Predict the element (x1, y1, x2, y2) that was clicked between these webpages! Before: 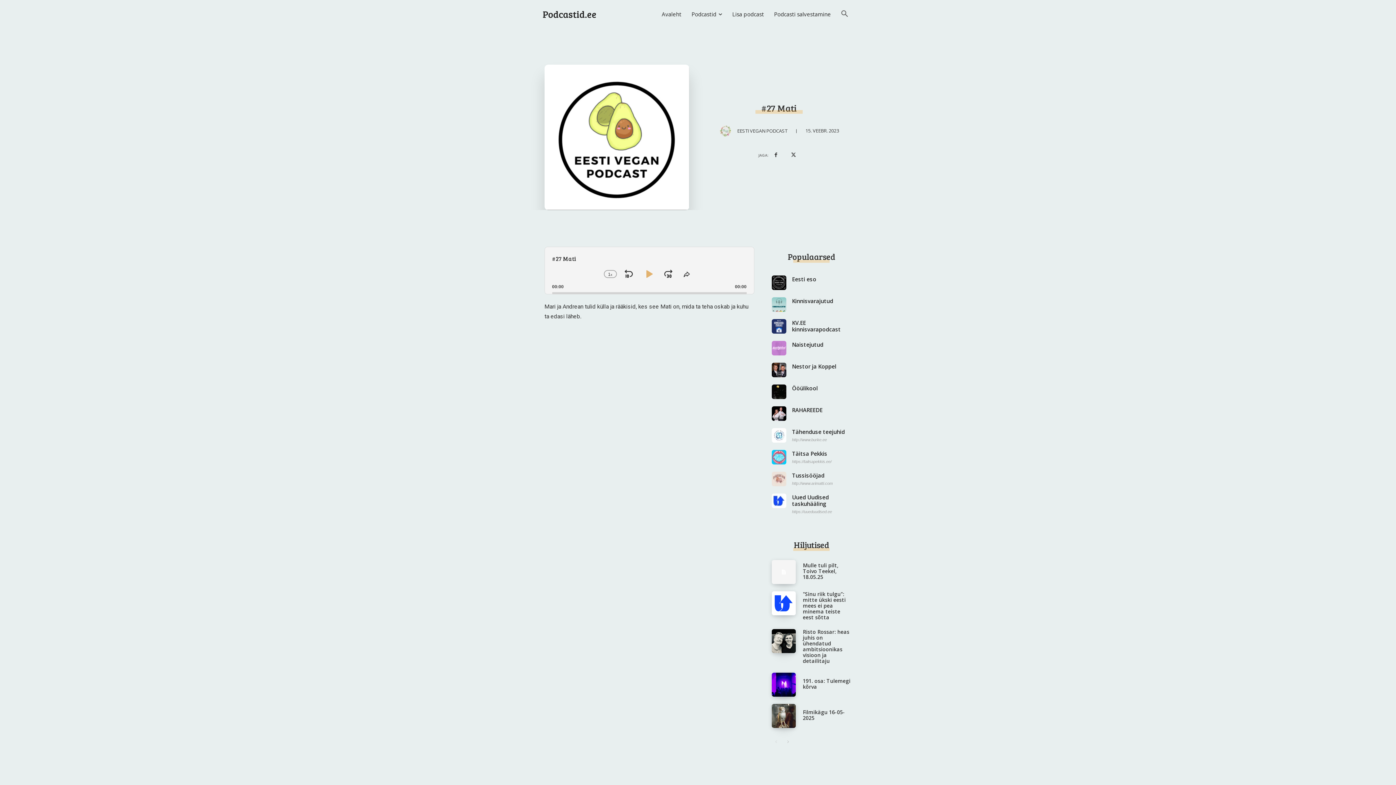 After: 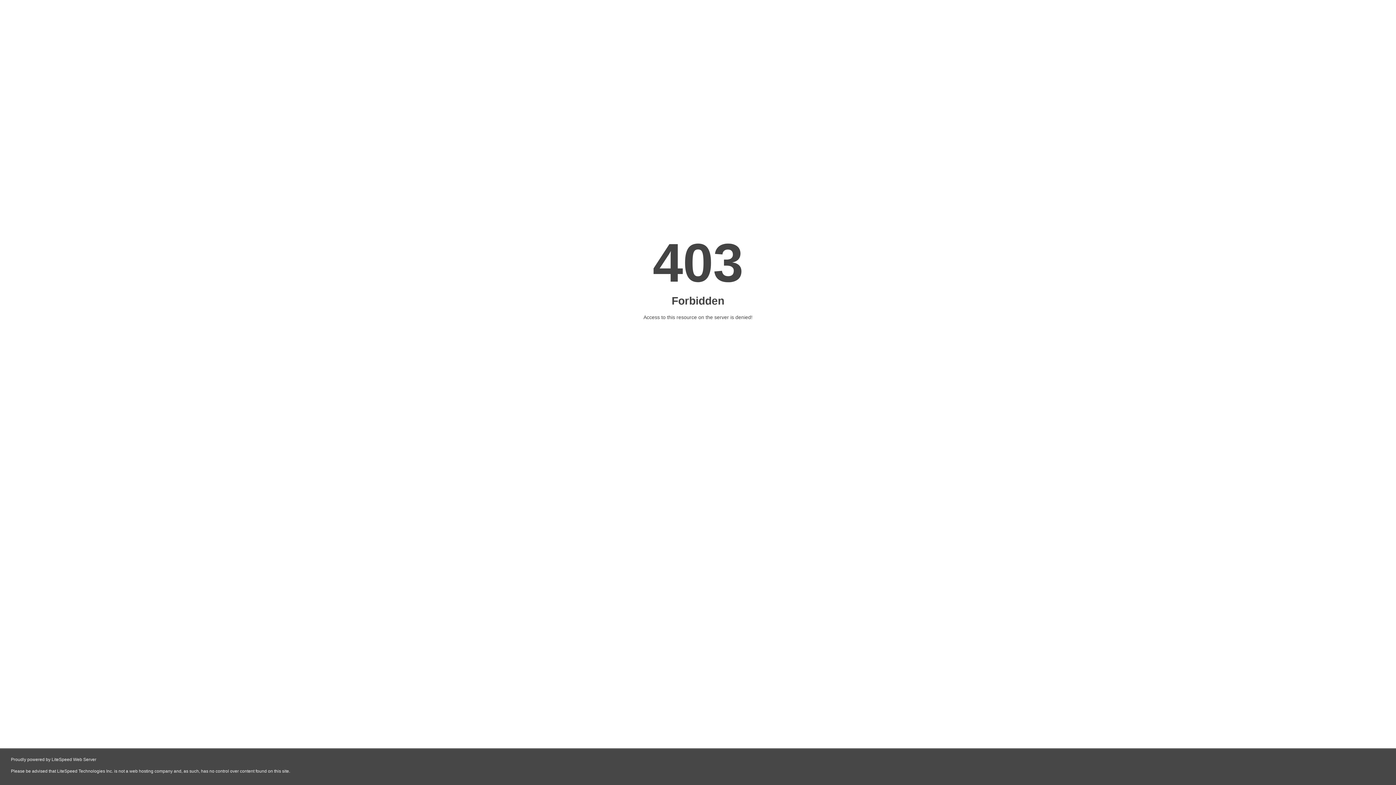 Action: label: http://www.arimatti.com bbox: (792, 481, 832, 485)